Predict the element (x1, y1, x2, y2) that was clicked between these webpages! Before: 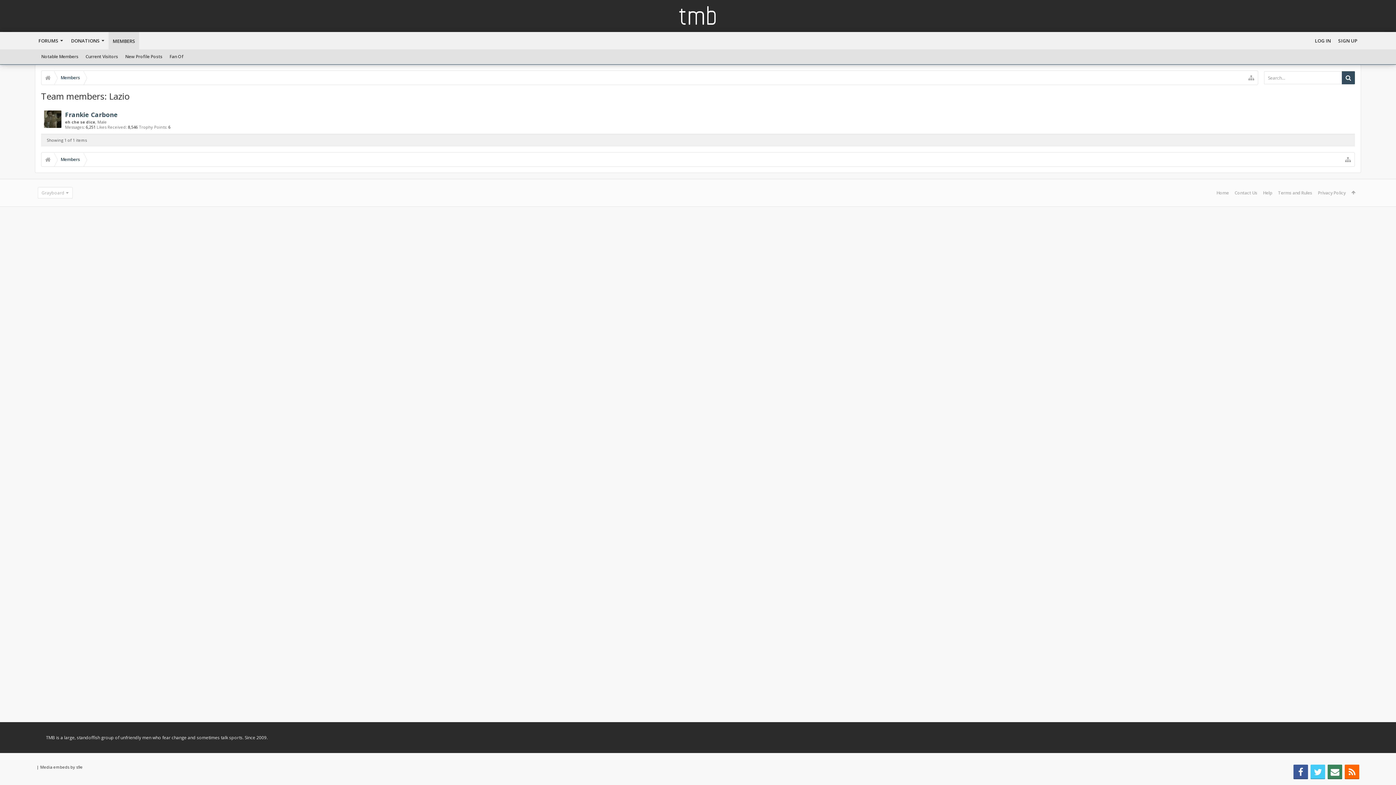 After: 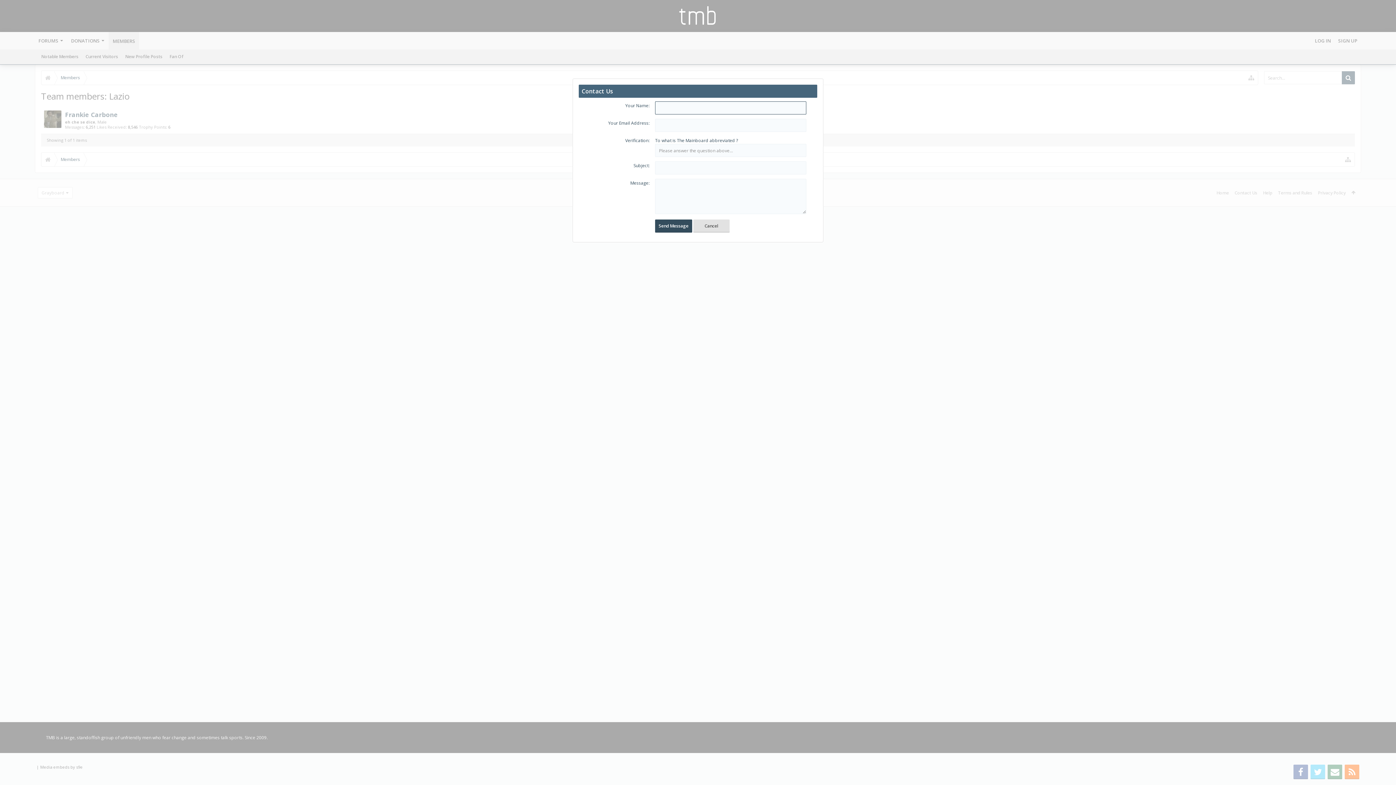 Action: bbox: (1232, 179, 1260, 206) label: Contact Us